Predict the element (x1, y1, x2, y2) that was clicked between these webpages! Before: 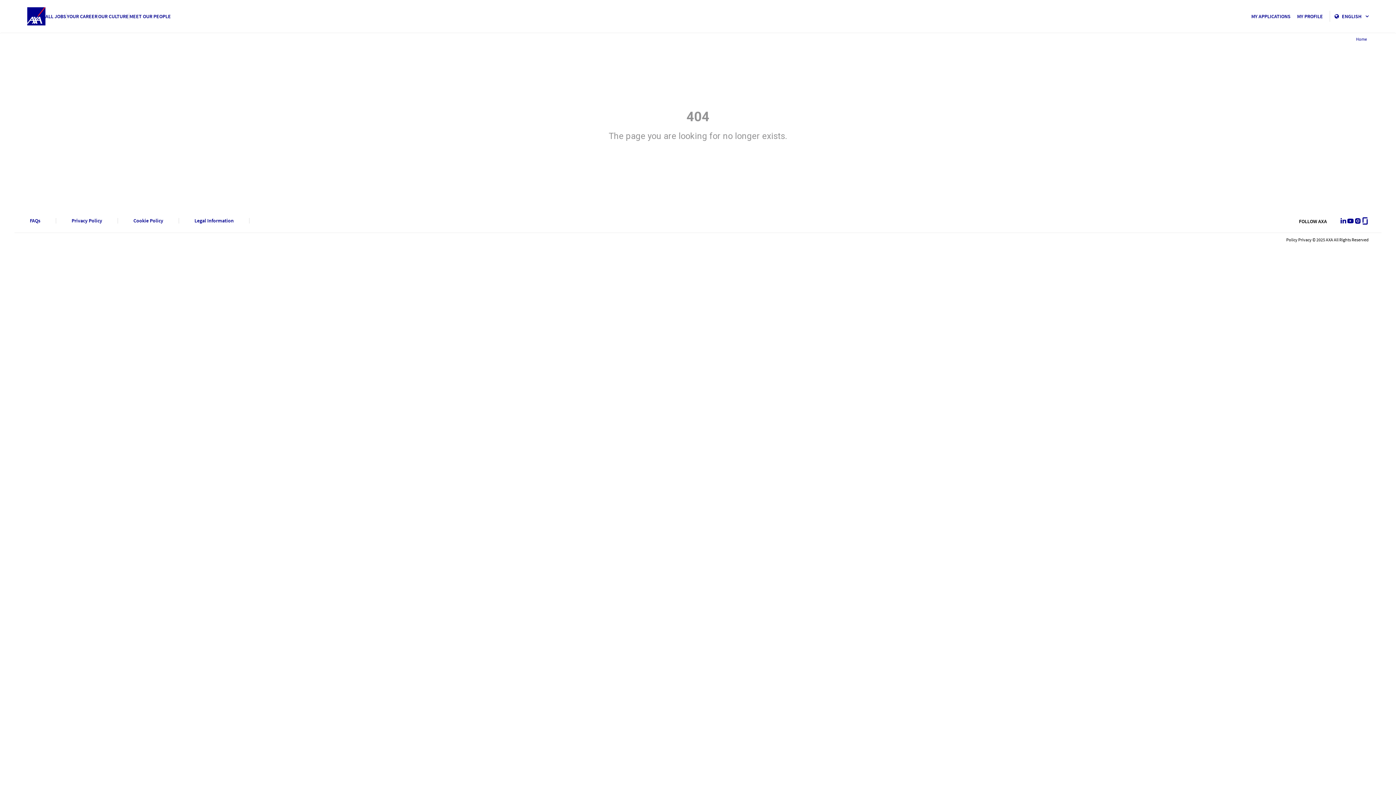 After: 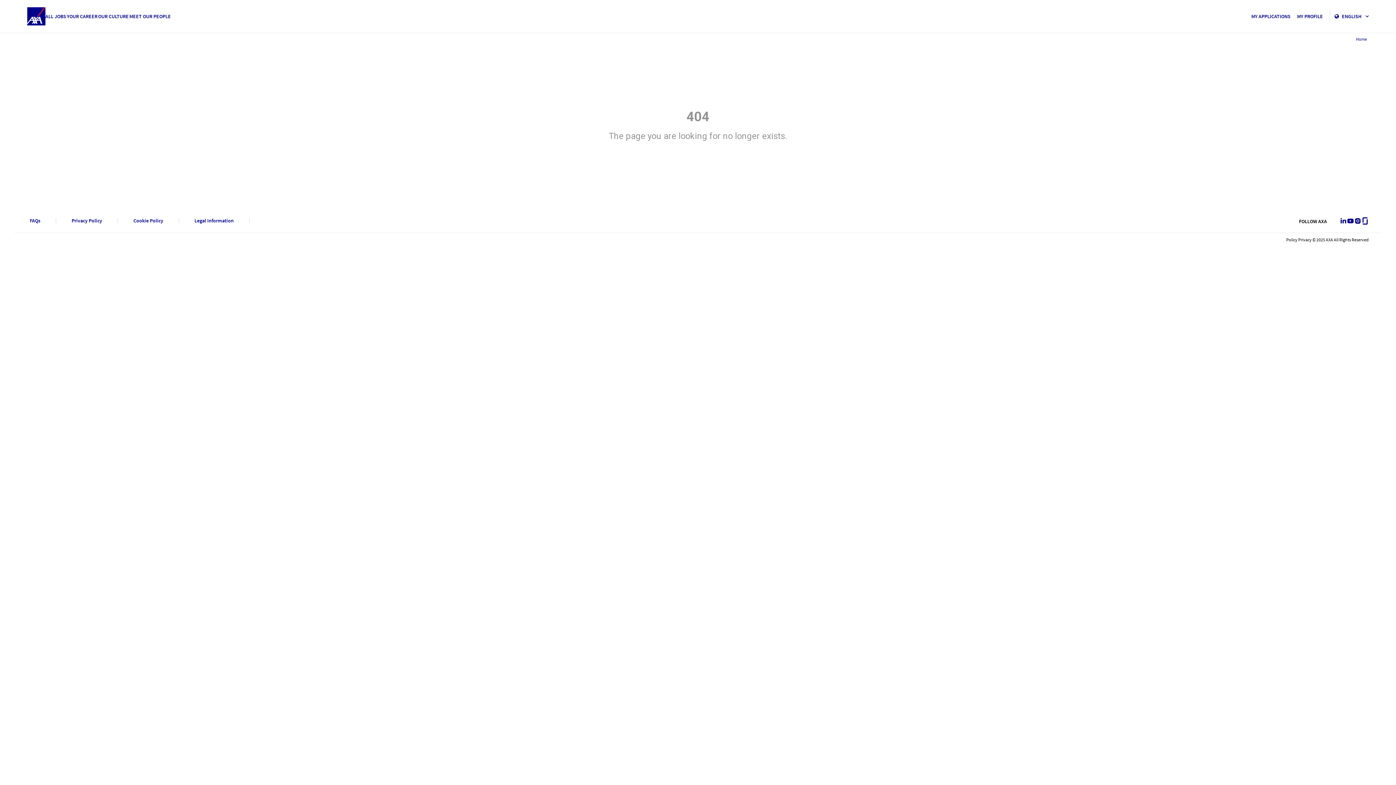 Action: label: Glassdoor bbox: (1361, 217, 1369, 224)